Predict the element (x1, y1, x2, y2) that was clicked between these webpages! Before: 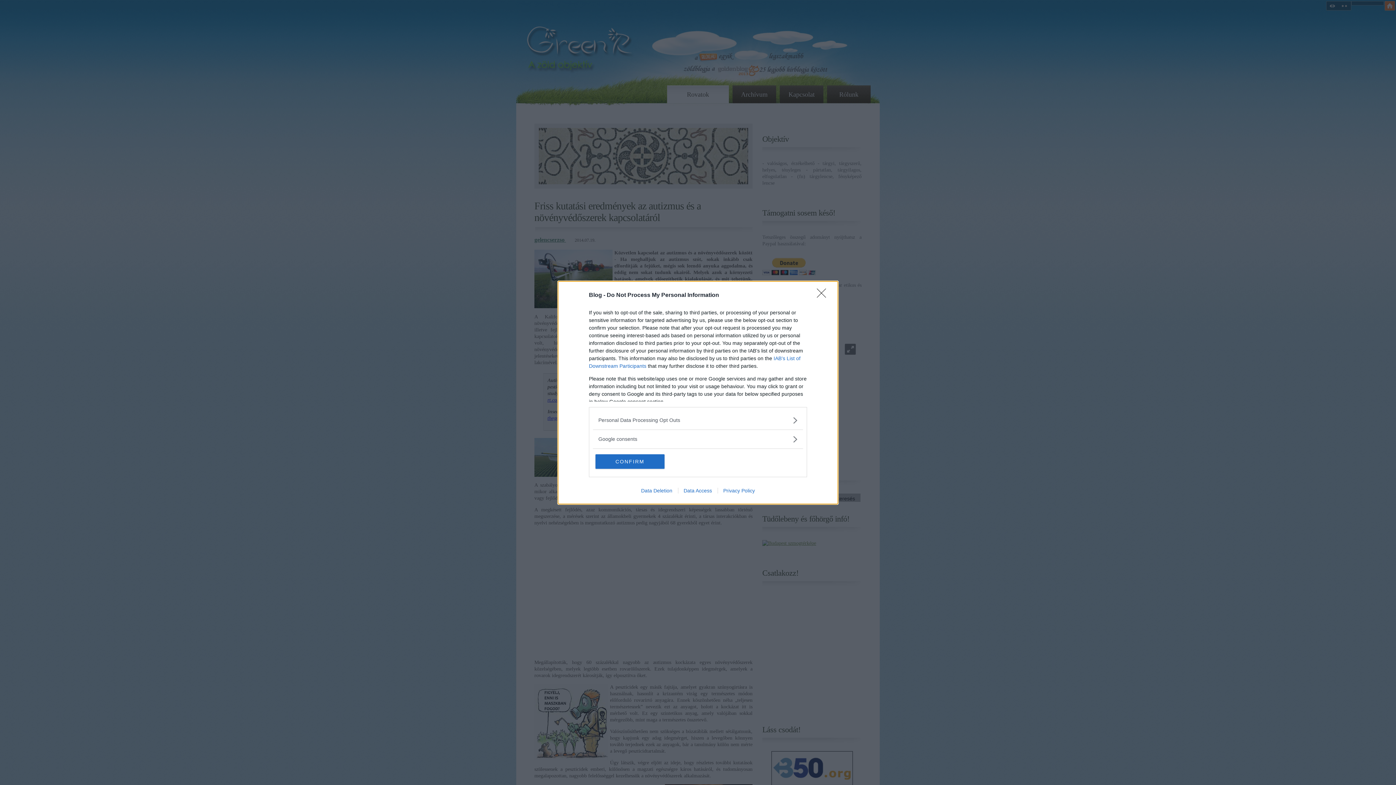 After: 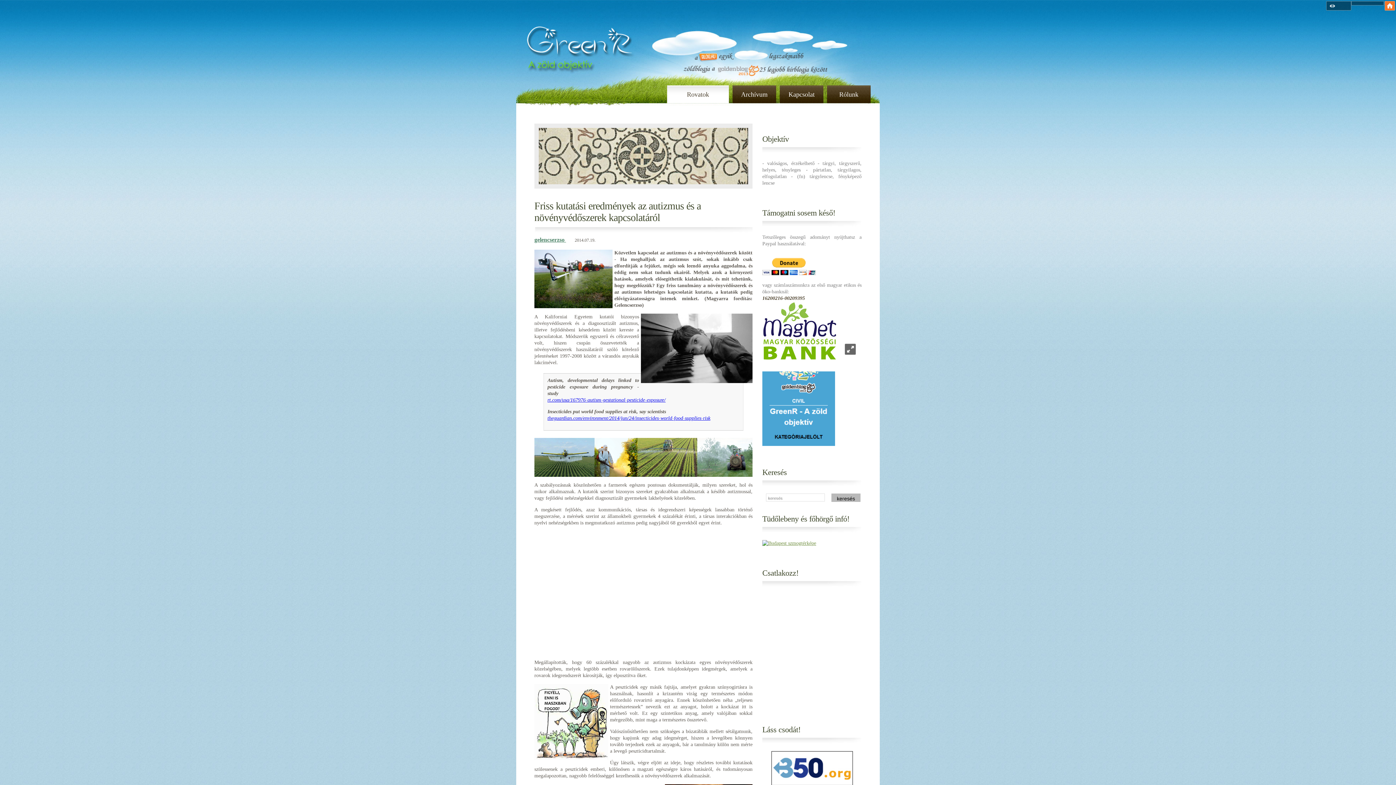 Action: label: Close bbox: (817, 288, 830, 302)